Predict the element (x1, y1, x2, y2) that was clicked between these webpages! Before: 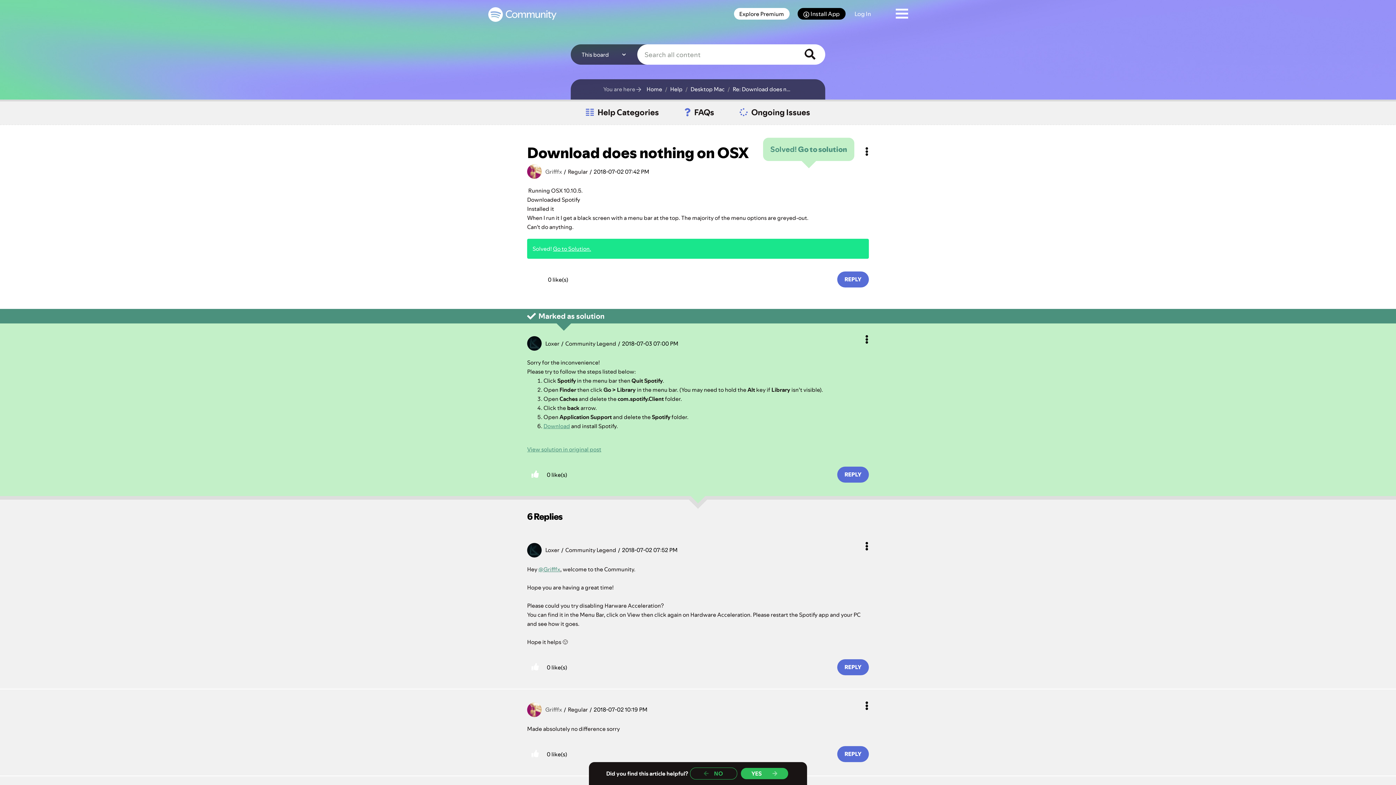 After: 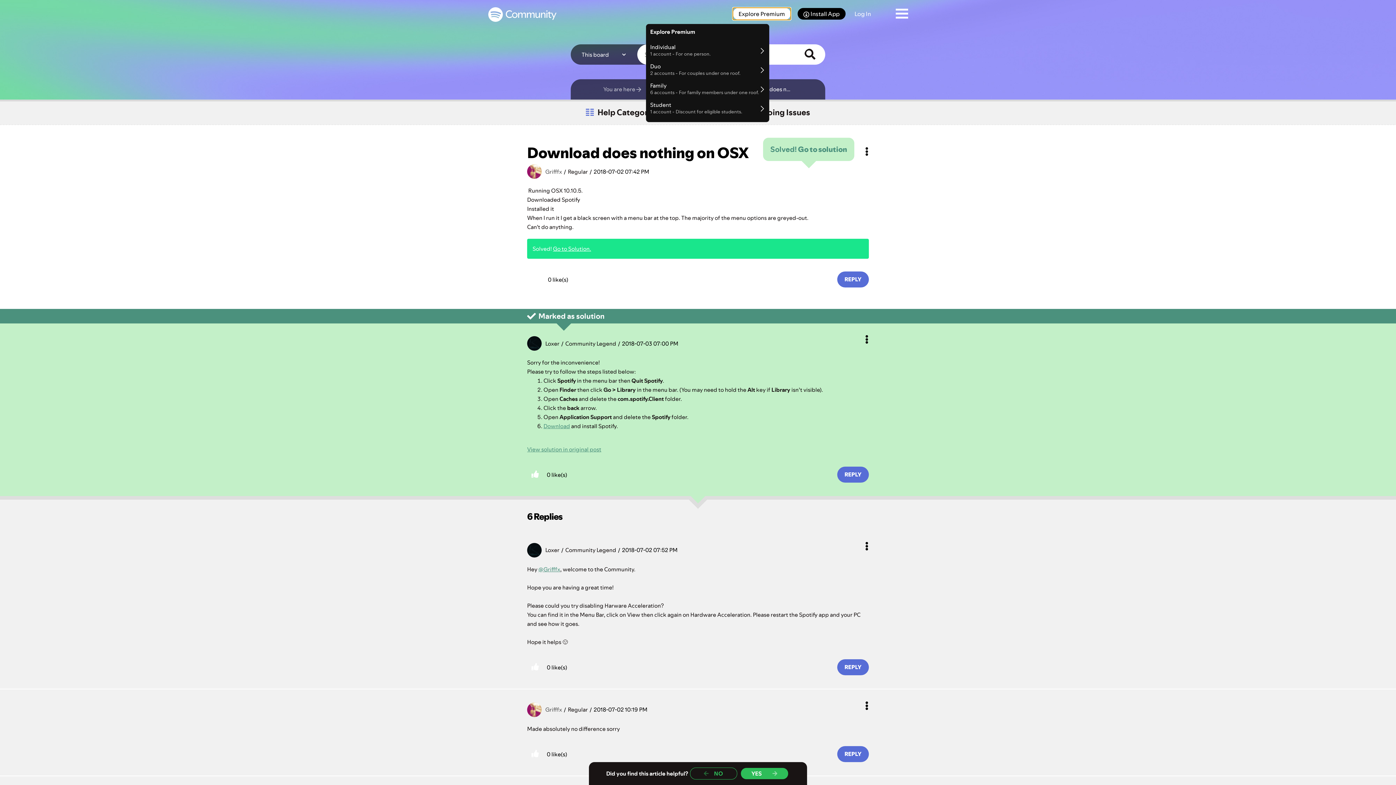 Action: label: Explore Premium bbox: (734, 8, 789, 19)